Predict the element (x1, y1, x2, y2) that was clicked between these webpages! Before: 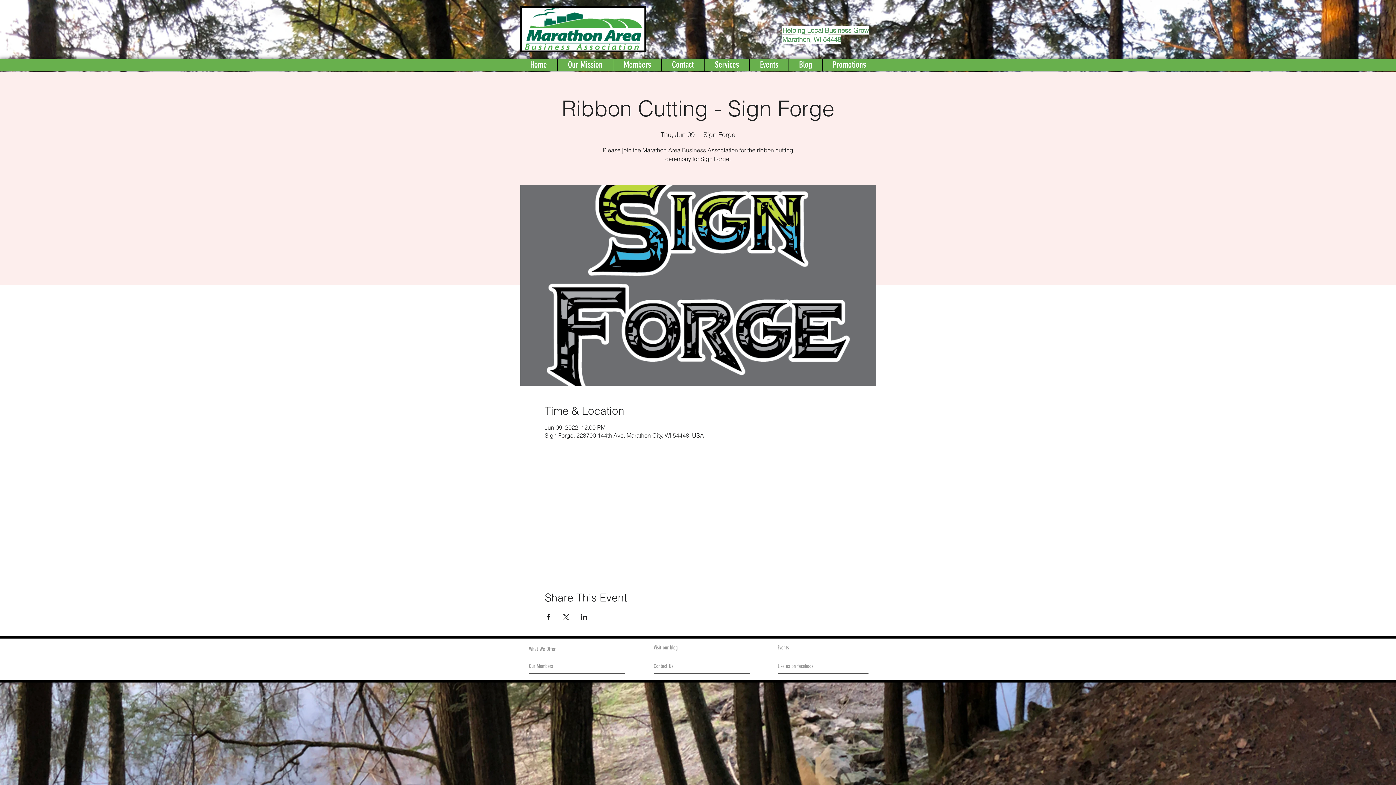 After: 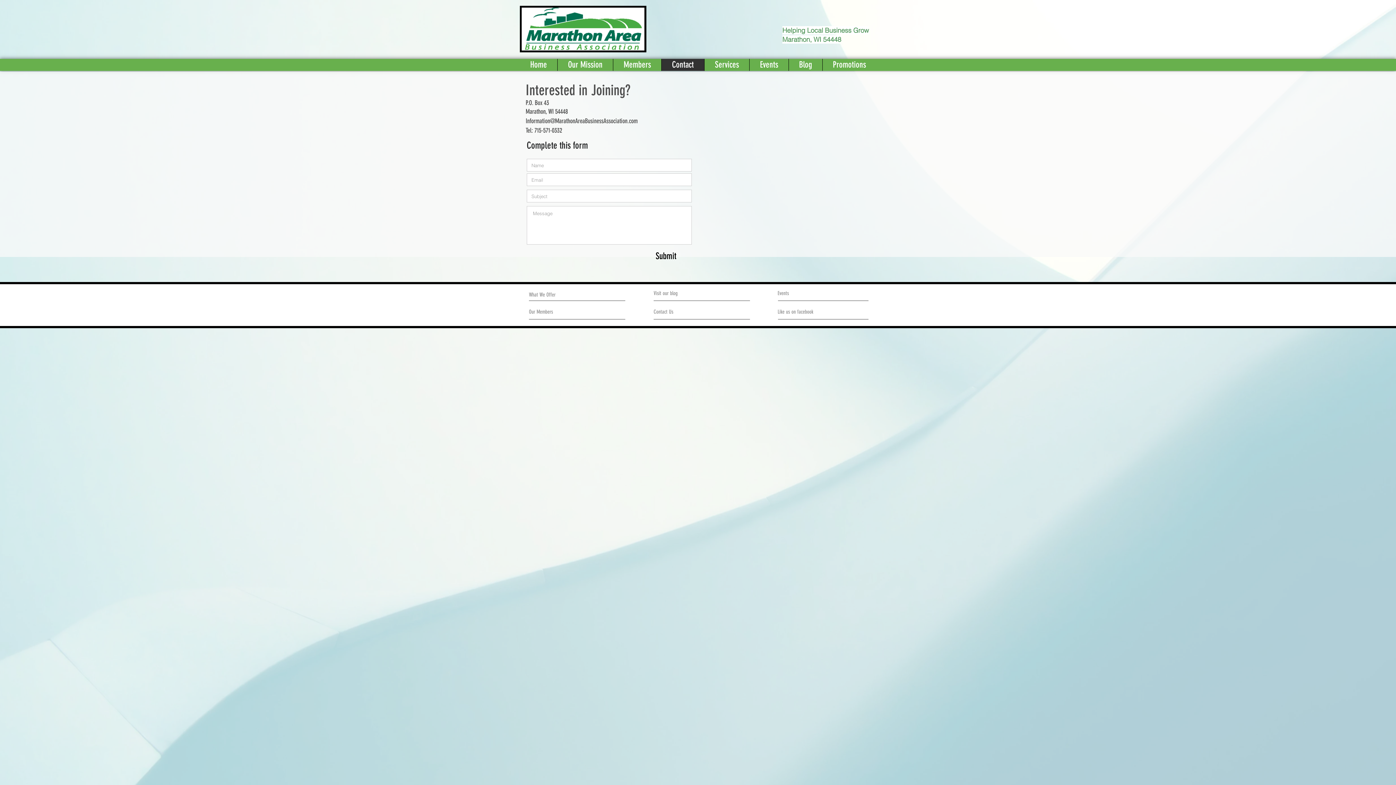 Action: label: Contact bbox: (661, 58, 704, 70)